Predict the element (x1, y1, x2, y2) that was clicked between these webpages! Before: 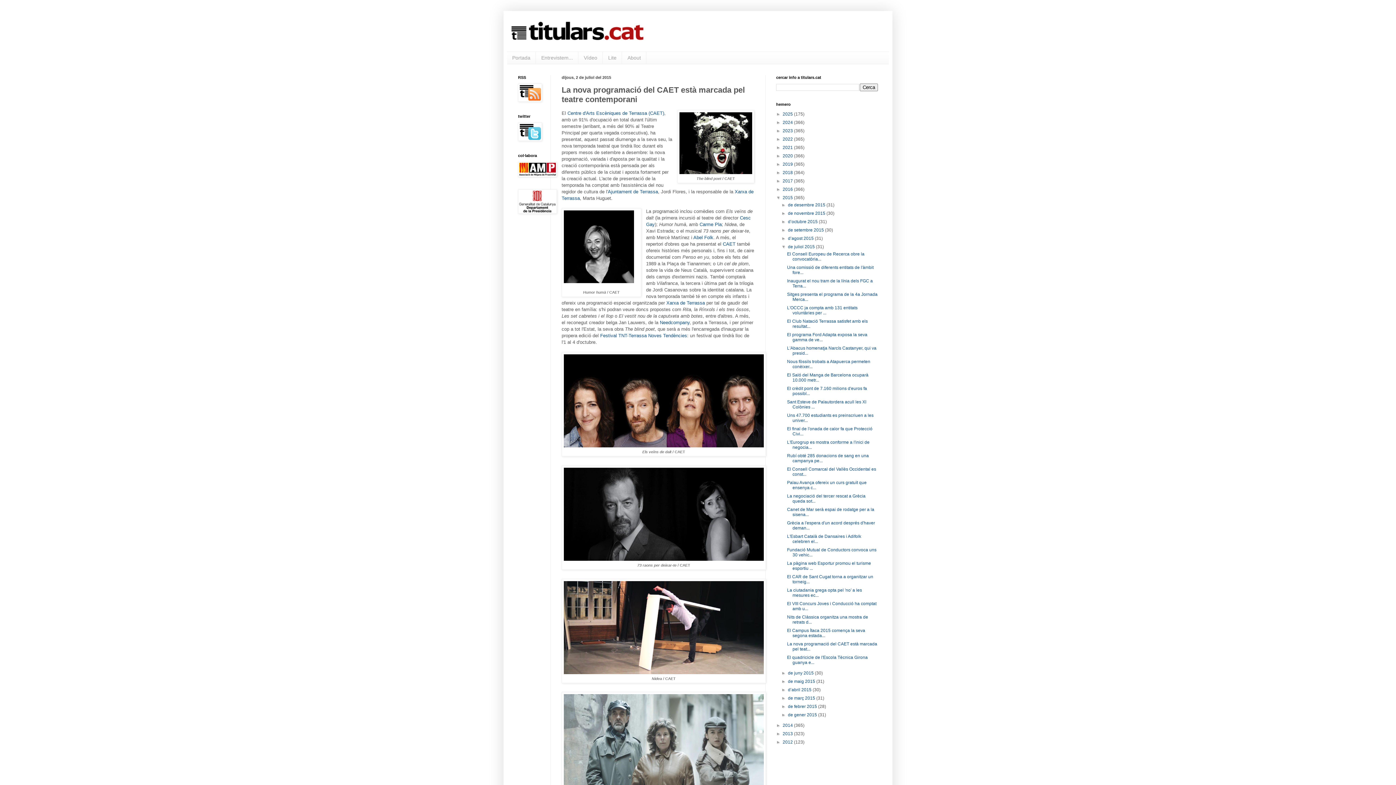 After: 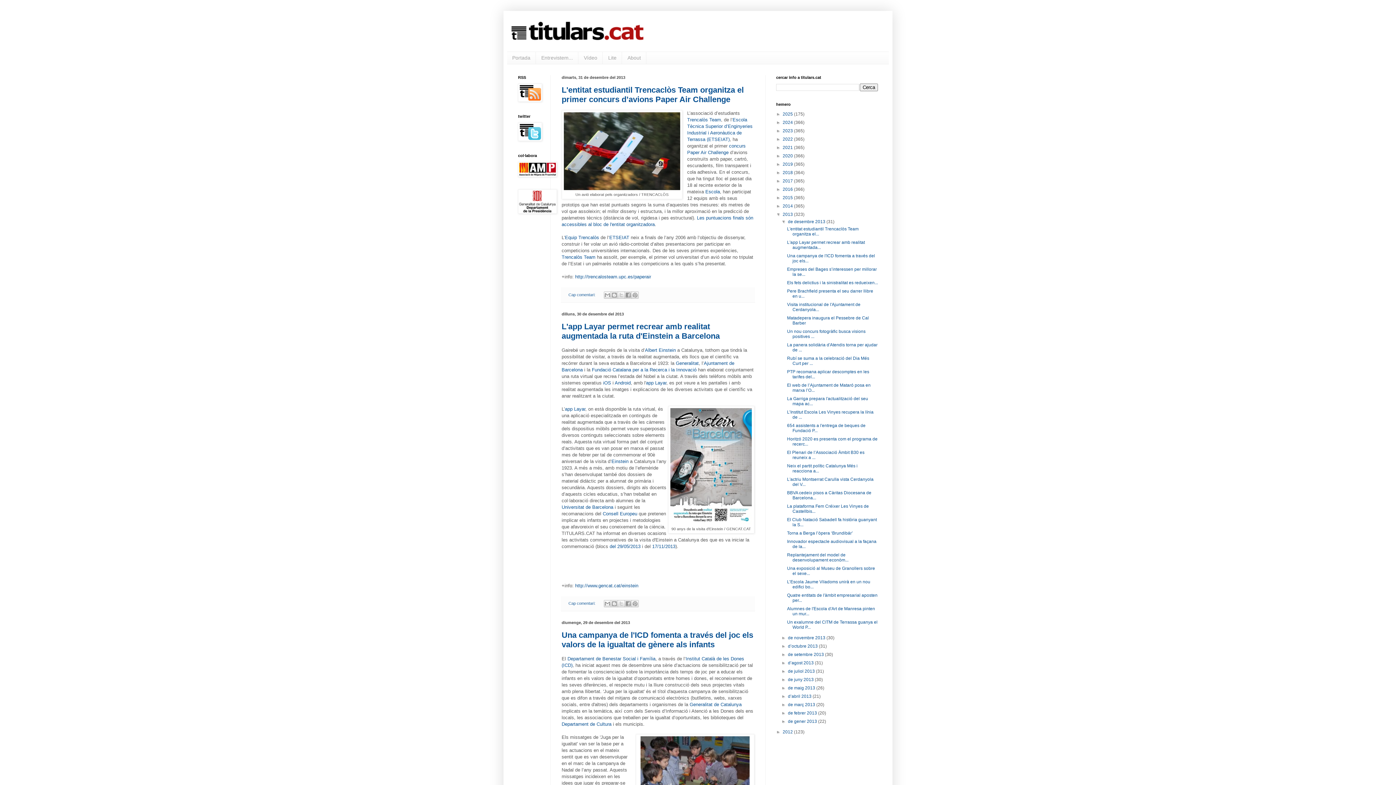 Action: bbox: (782, 731, 794, 736) label: 2013 